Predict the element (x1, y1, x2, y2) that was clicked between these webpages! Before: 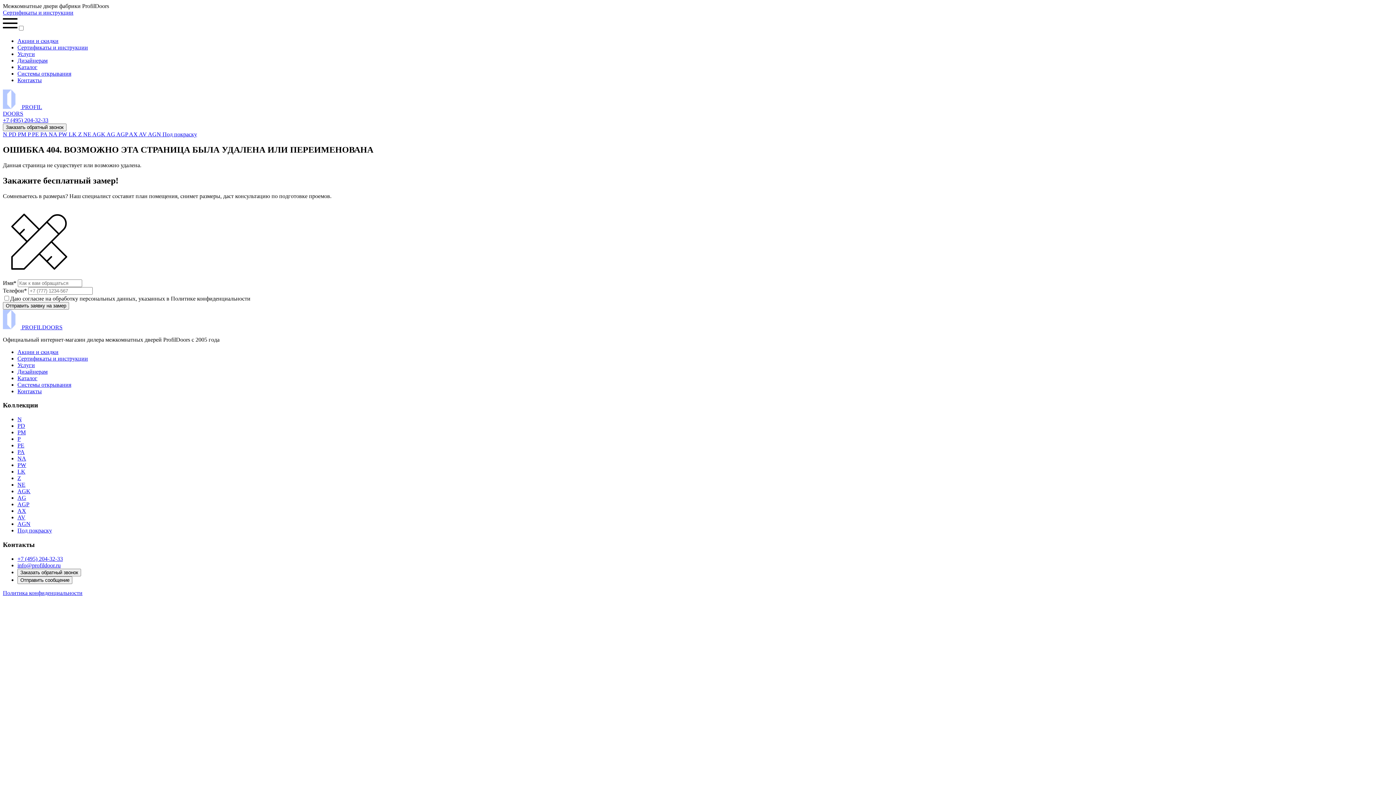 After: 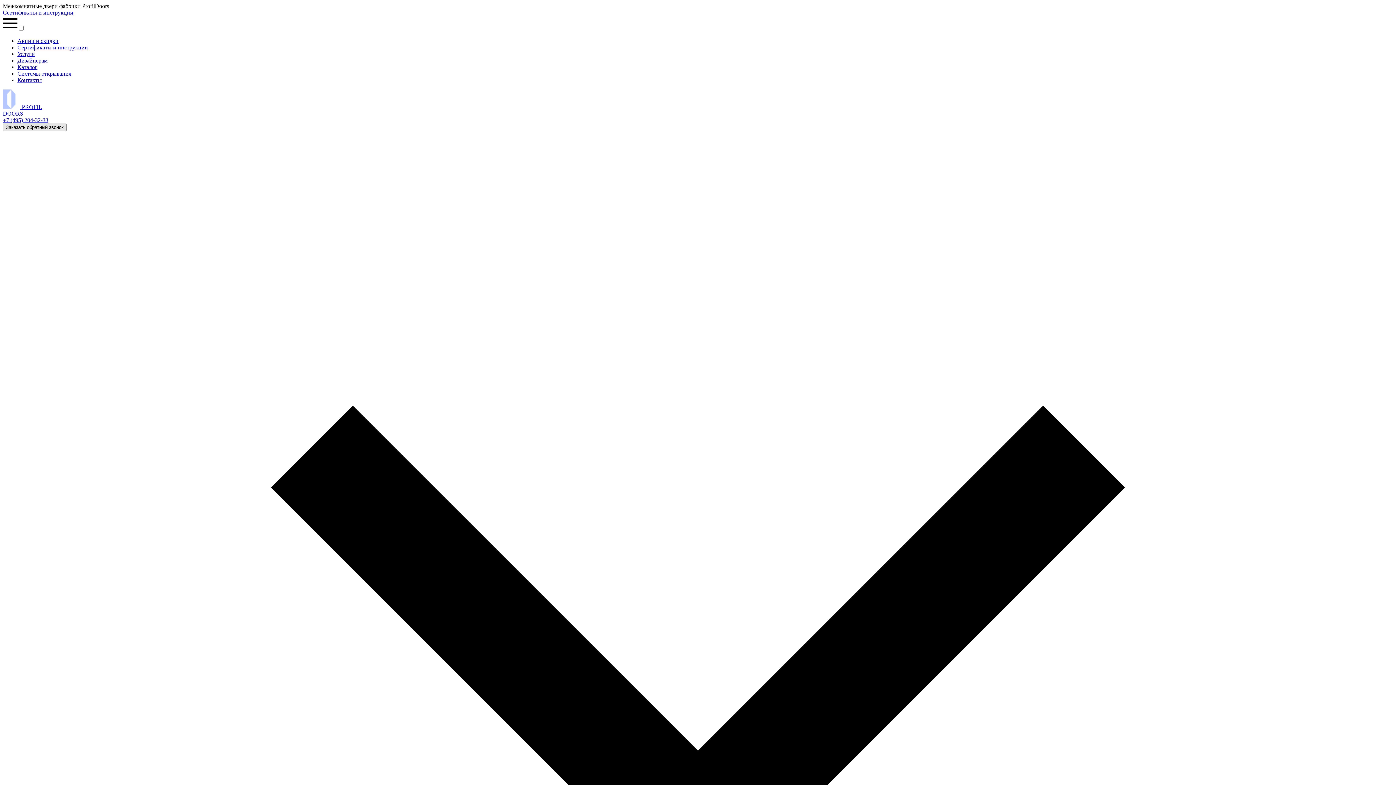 Action: label: Заказать обратный звонок bbox: (2, 123, 66, 131)